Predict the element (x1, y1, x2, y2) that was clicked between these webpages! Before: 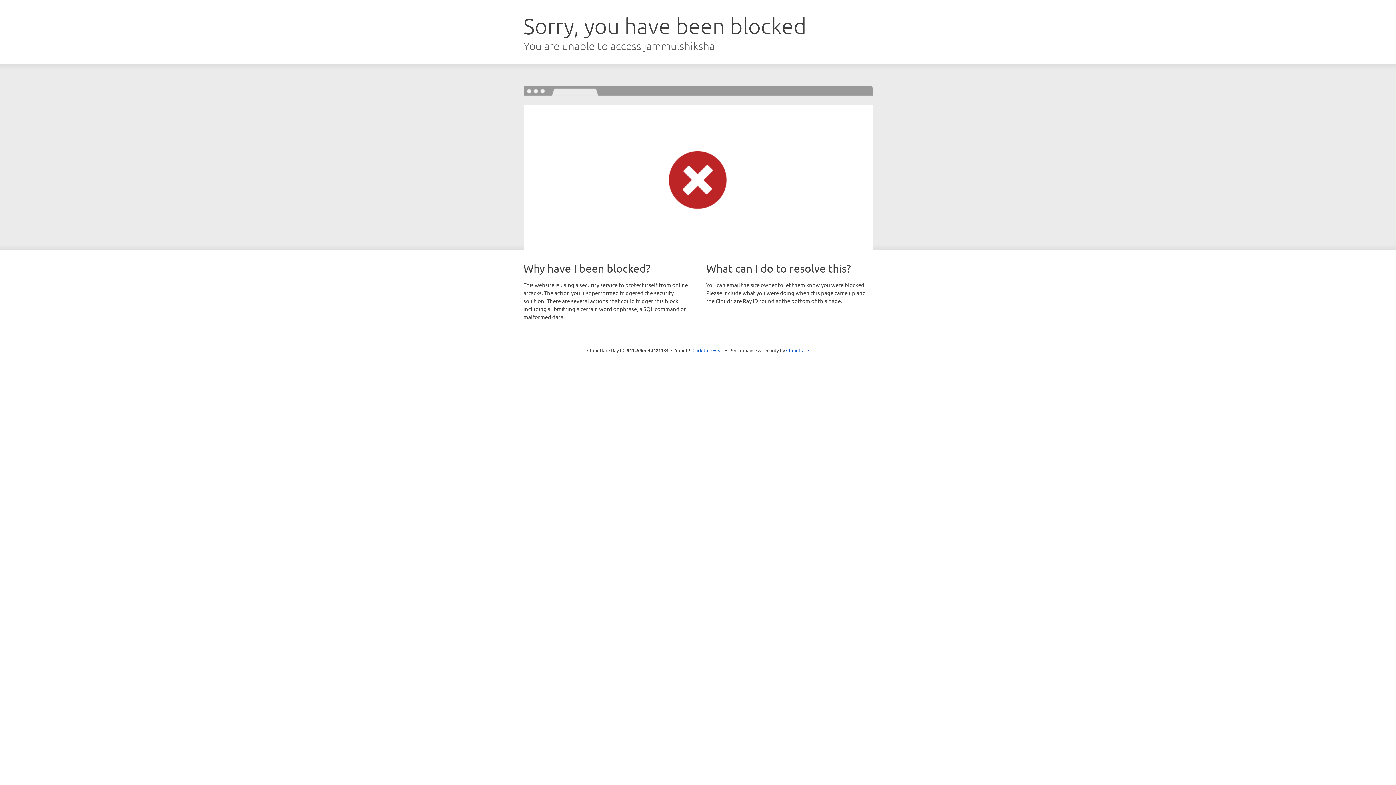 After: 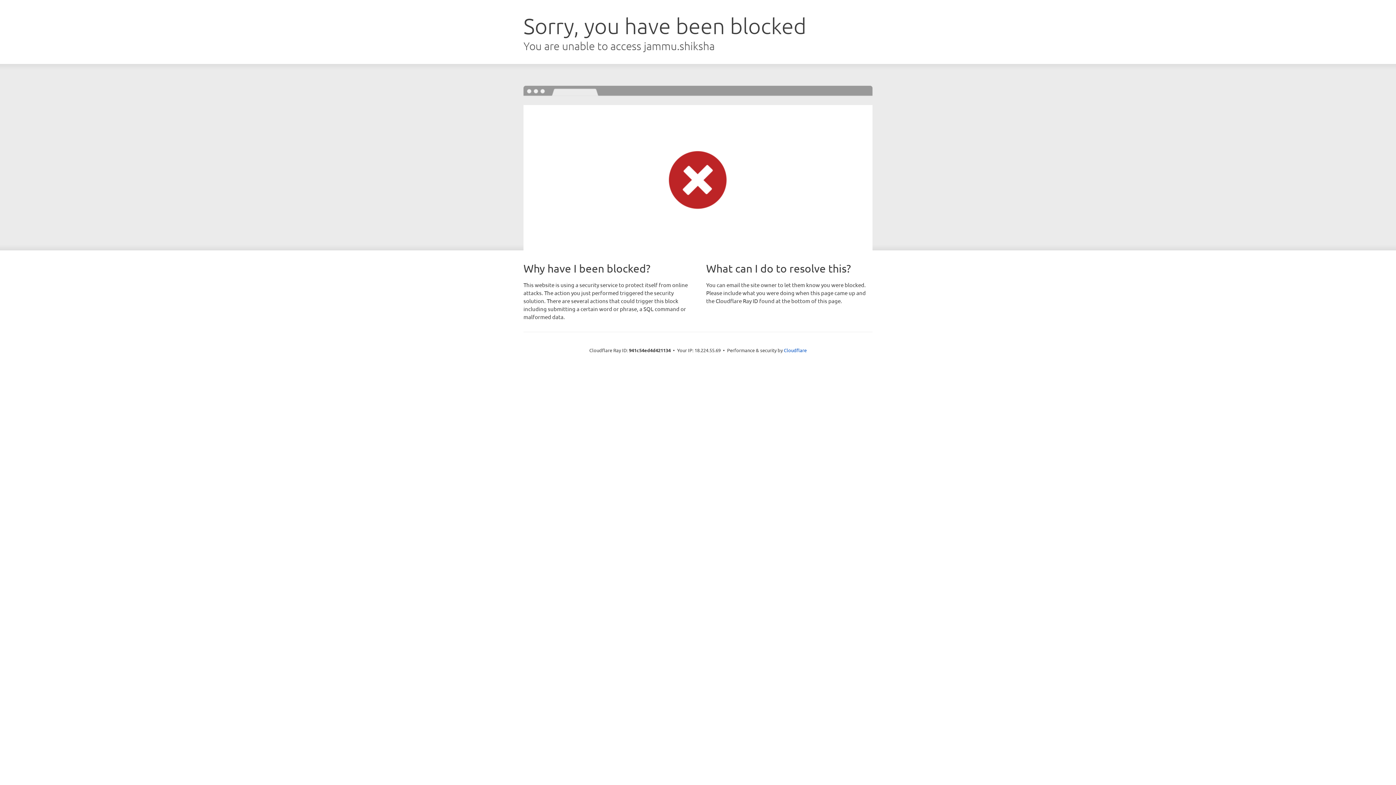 Action: bbox: (692, 346, 723, 353) label: Click to reveal